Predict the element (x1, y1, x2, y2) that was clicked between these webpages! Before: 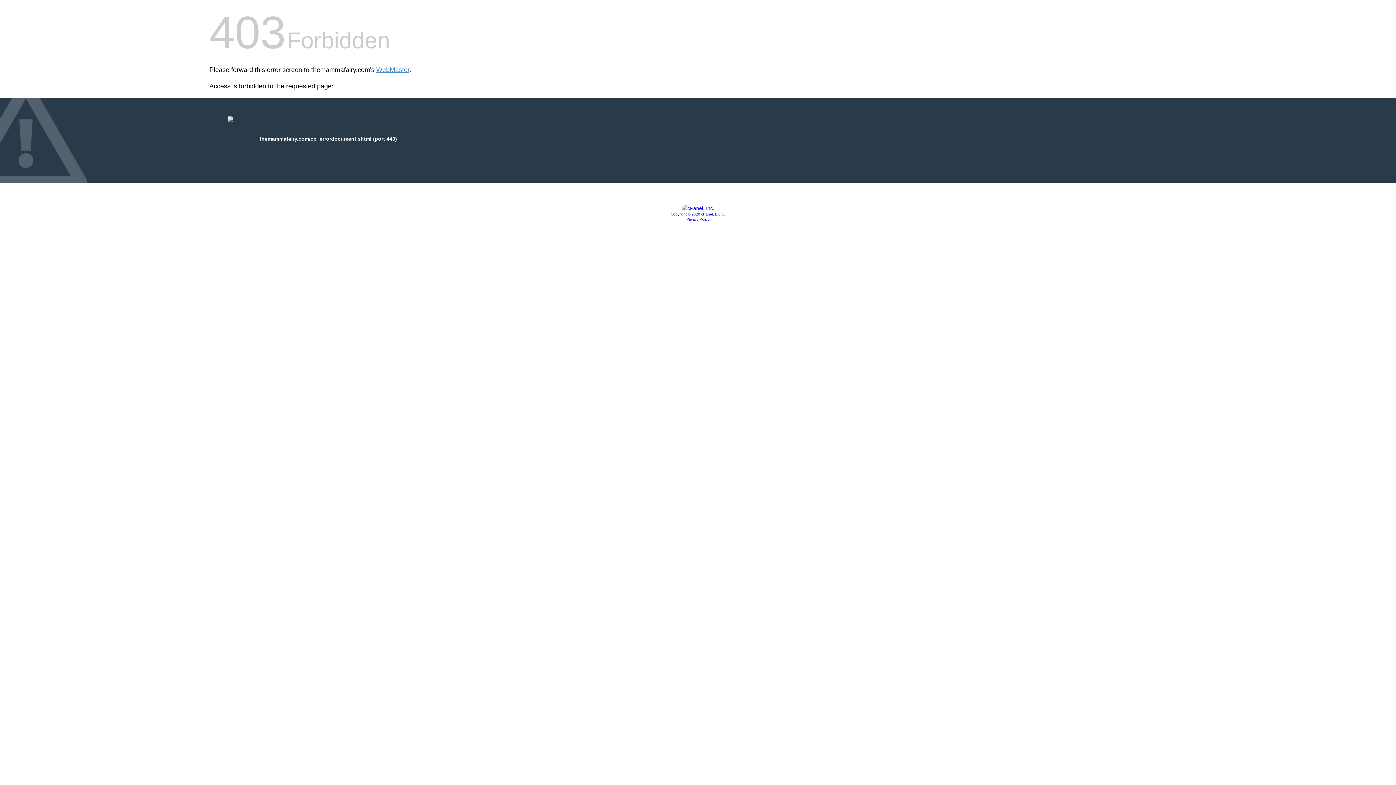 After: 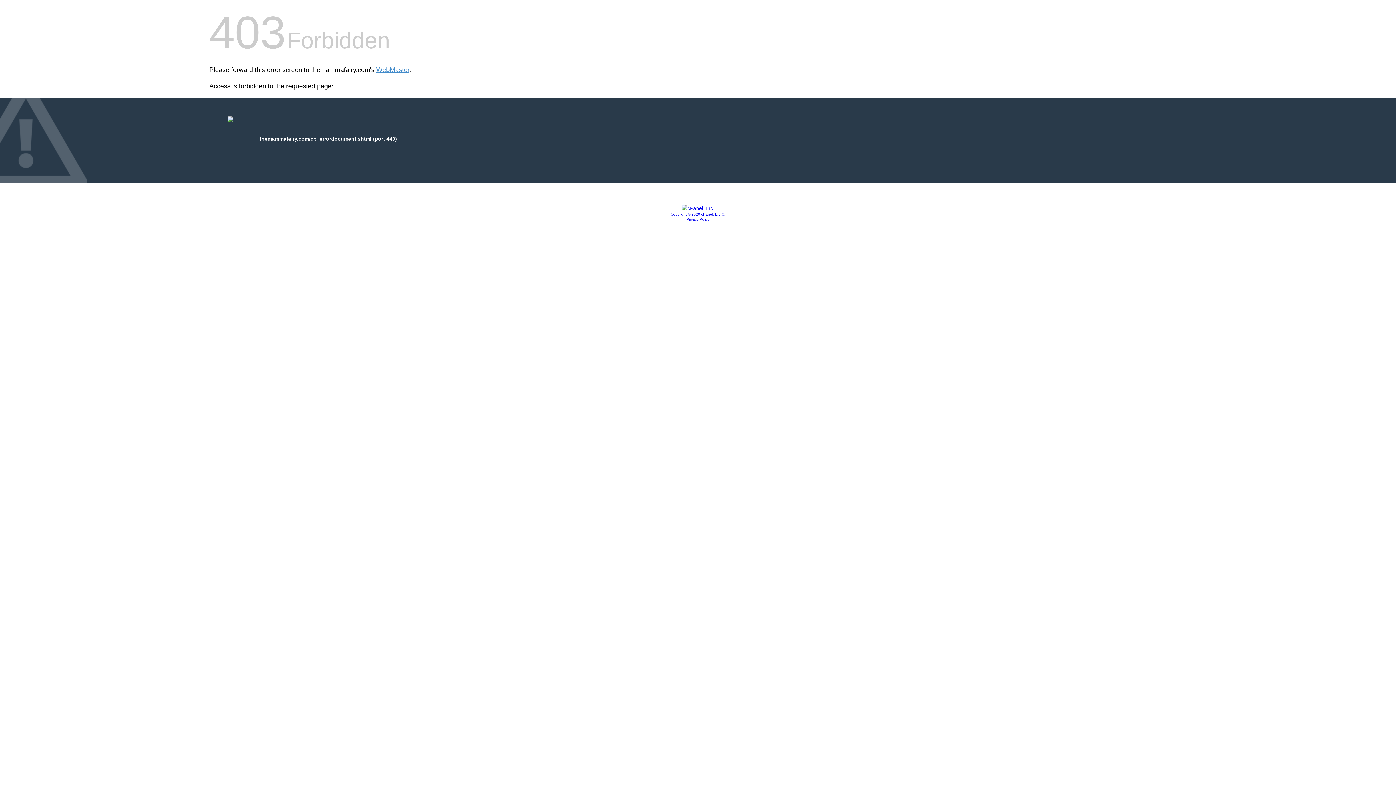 Action: bbox: (681, 205, 714, 211)